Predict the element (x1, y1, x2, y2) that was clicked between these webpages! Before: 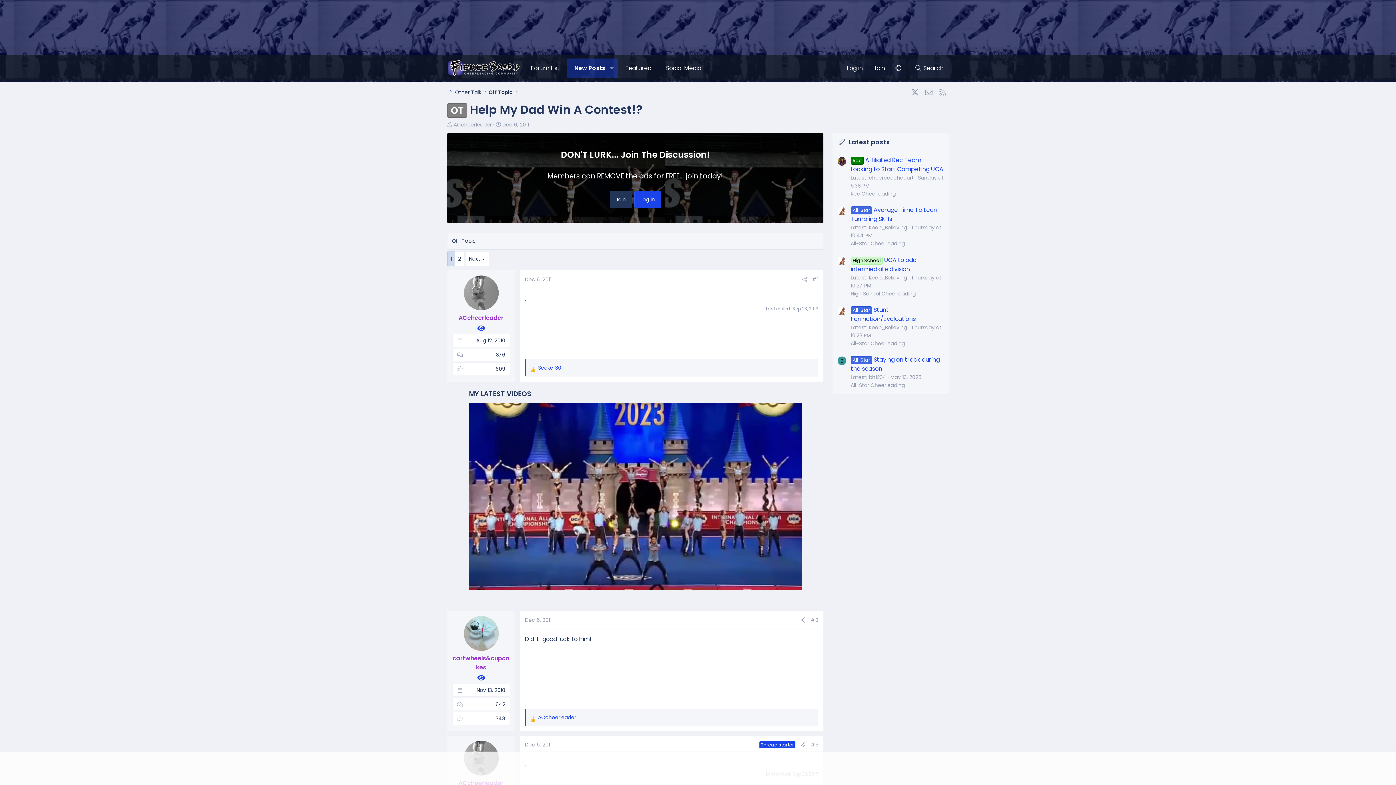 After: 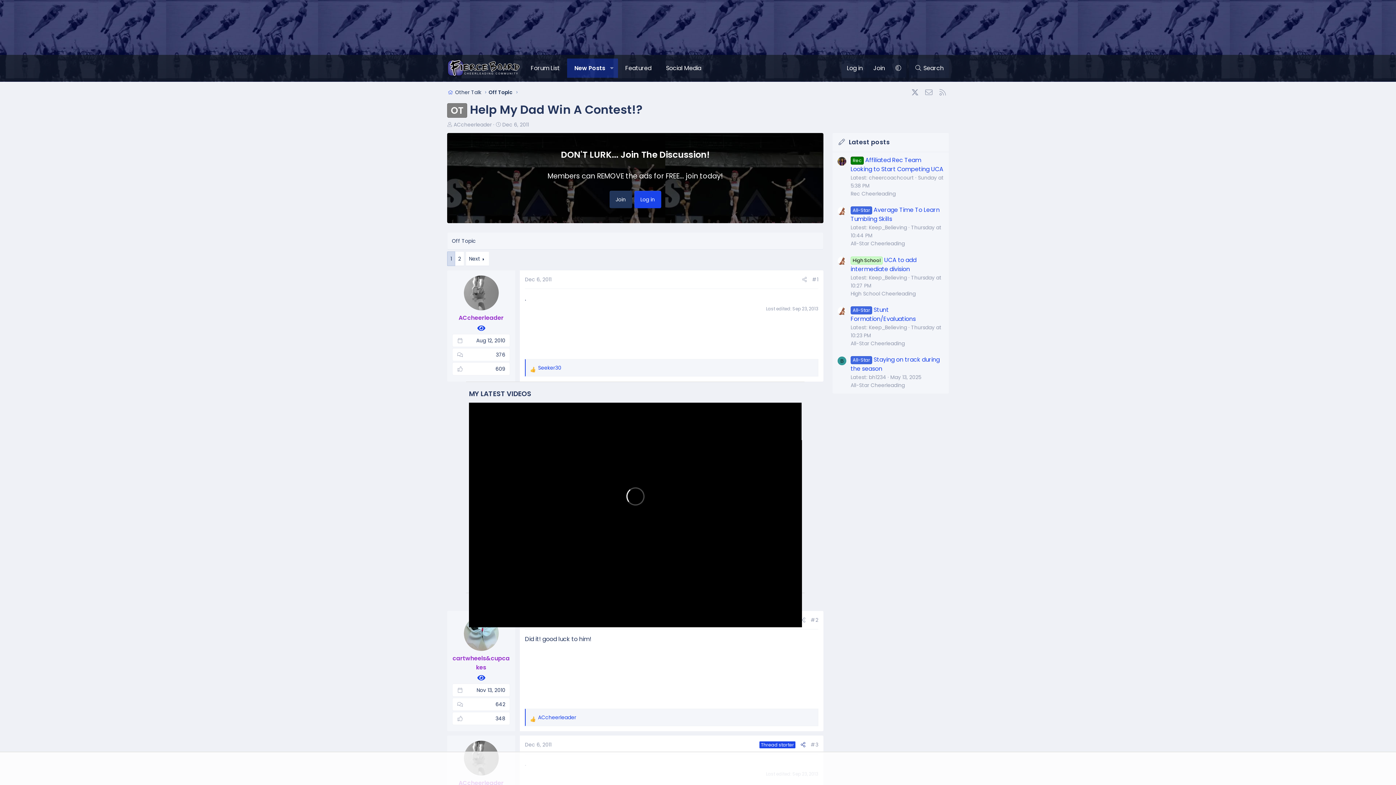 Action: label: Share bbox: (798, 740, 808, 750)